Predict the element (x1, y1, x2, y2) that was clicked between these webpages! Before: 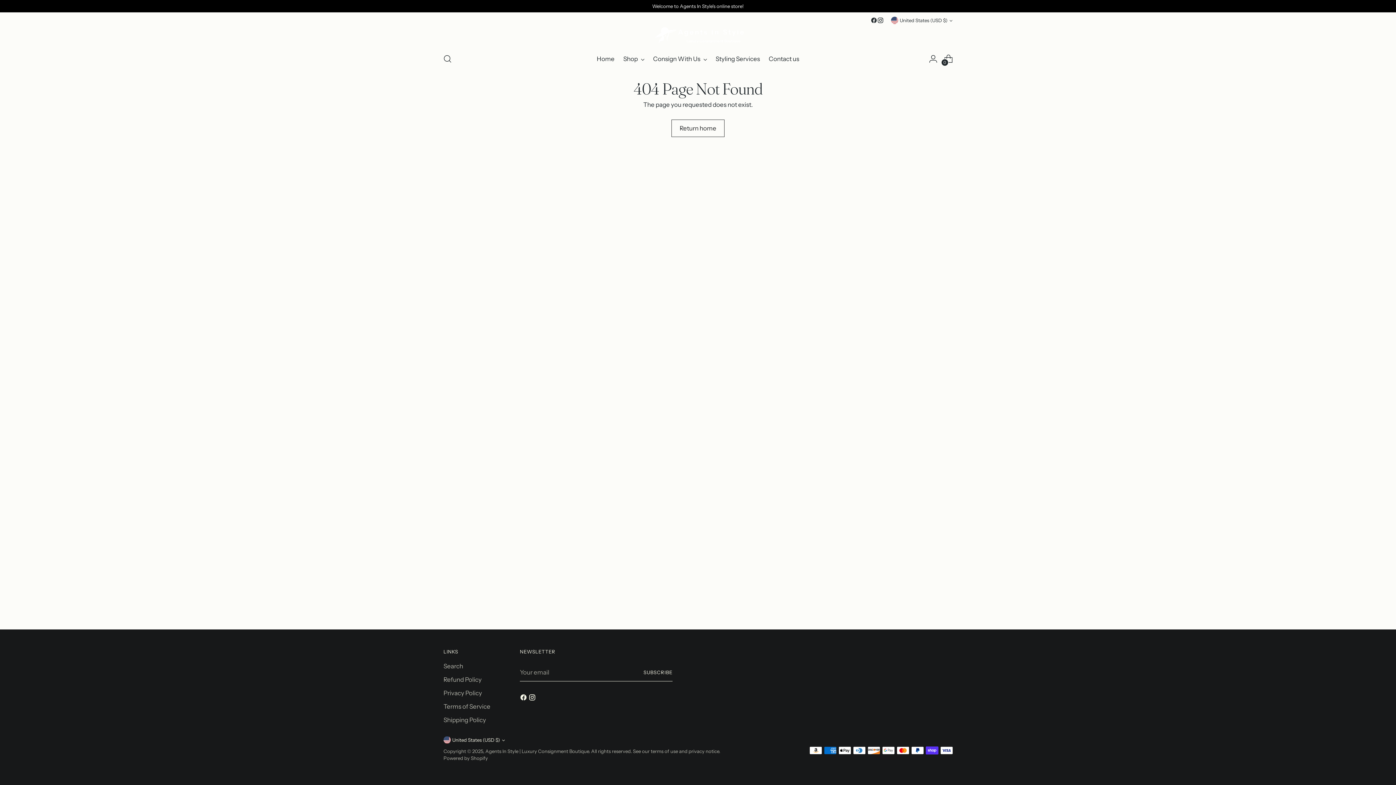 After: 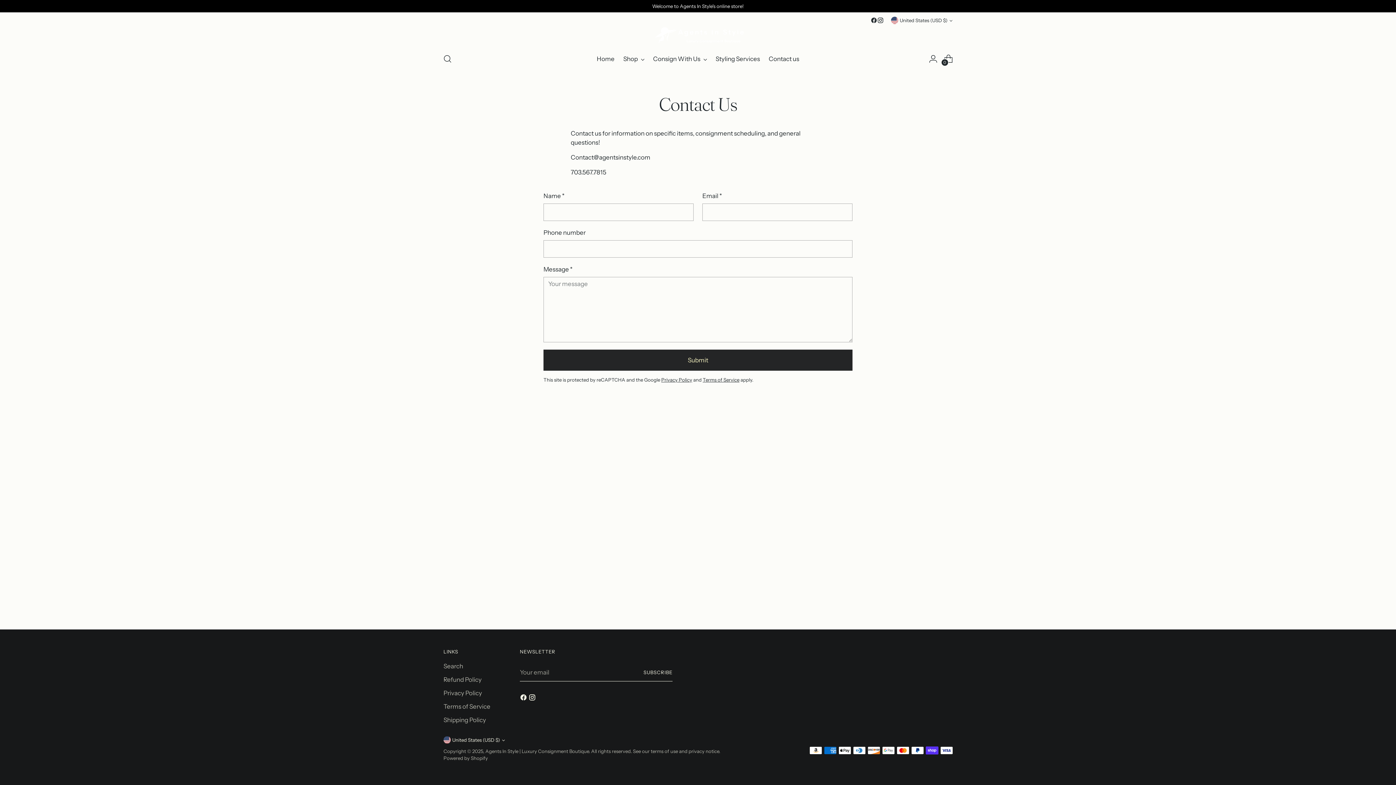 Action: bbox: (768, 50, 799, 66) label: Contact us